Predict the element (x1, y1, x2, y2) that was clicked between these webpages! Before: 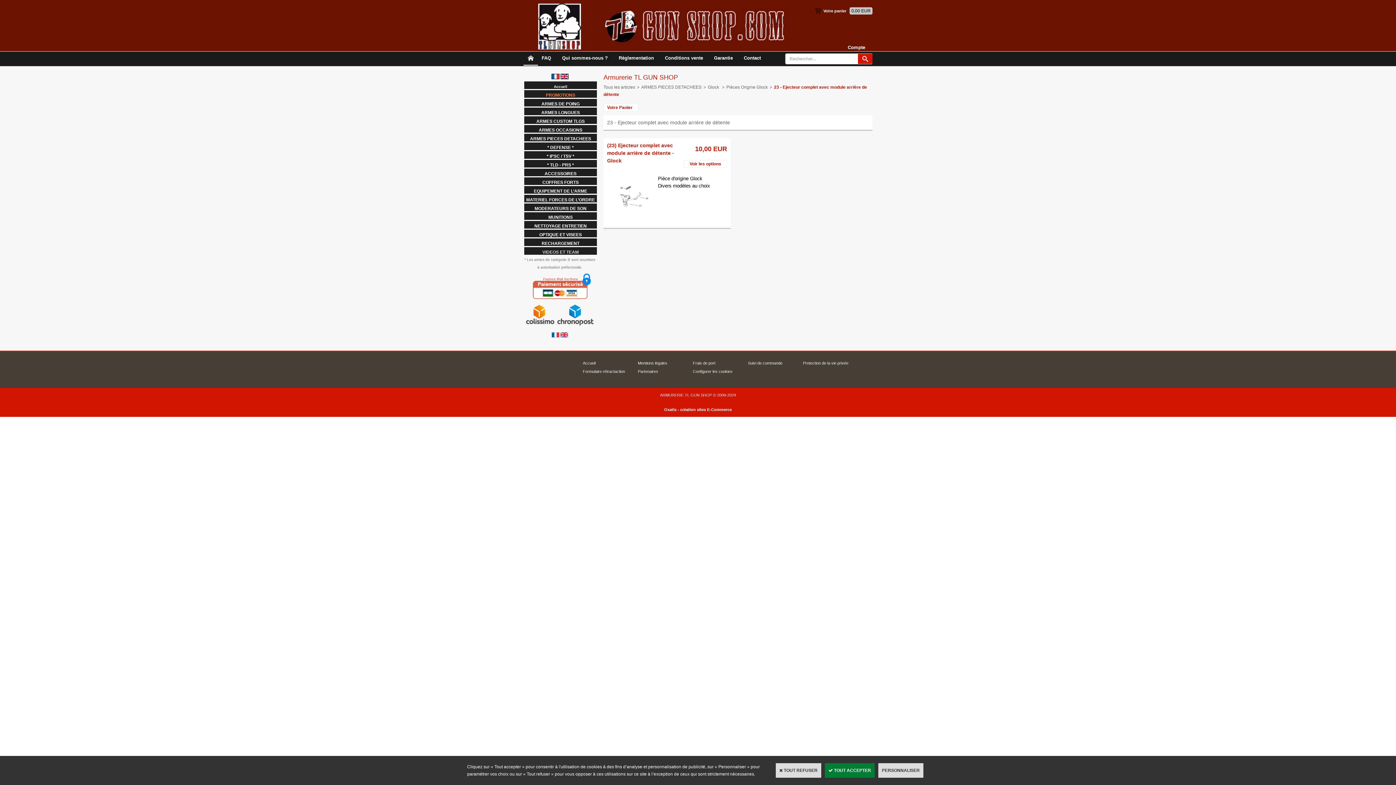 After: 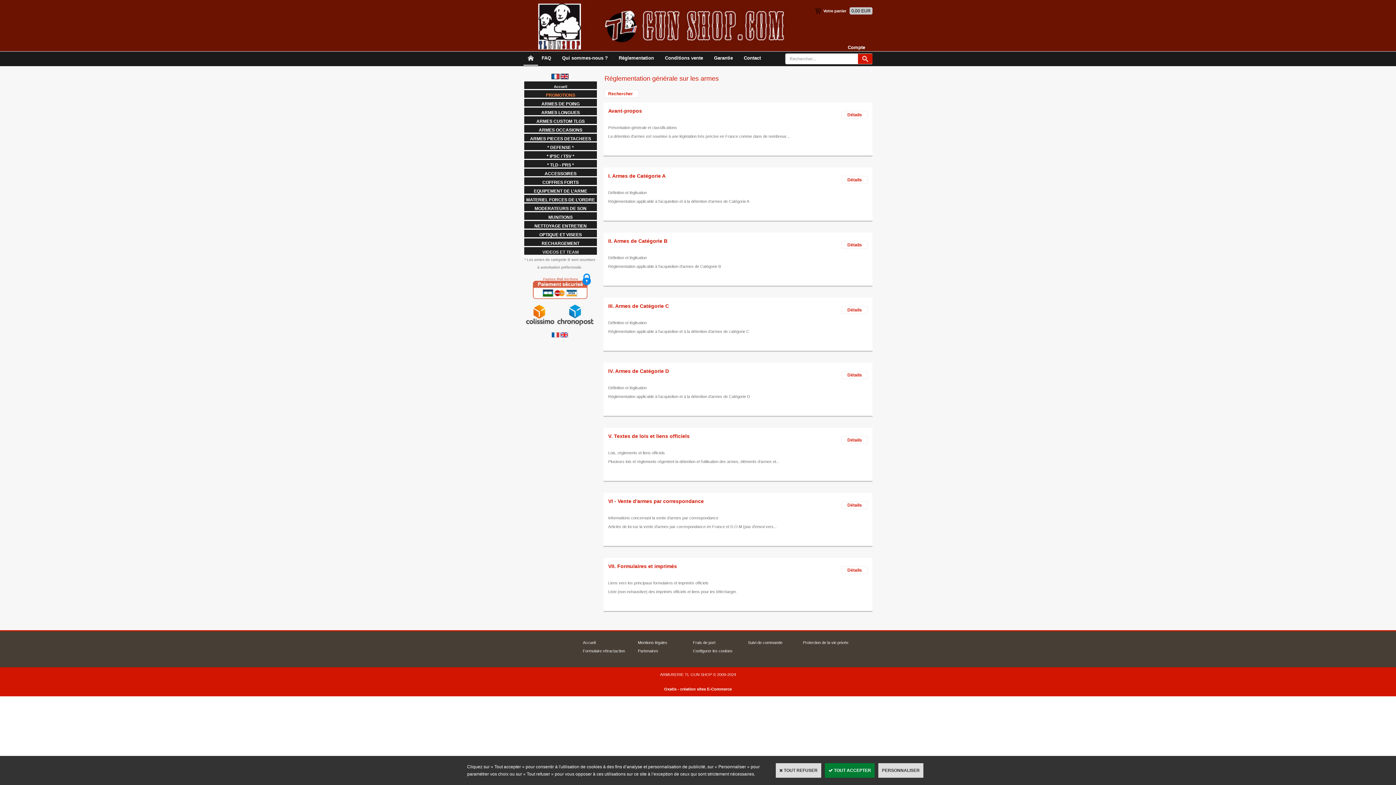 Action: label: Réglementation bbox: (615, 51, 657, 64)